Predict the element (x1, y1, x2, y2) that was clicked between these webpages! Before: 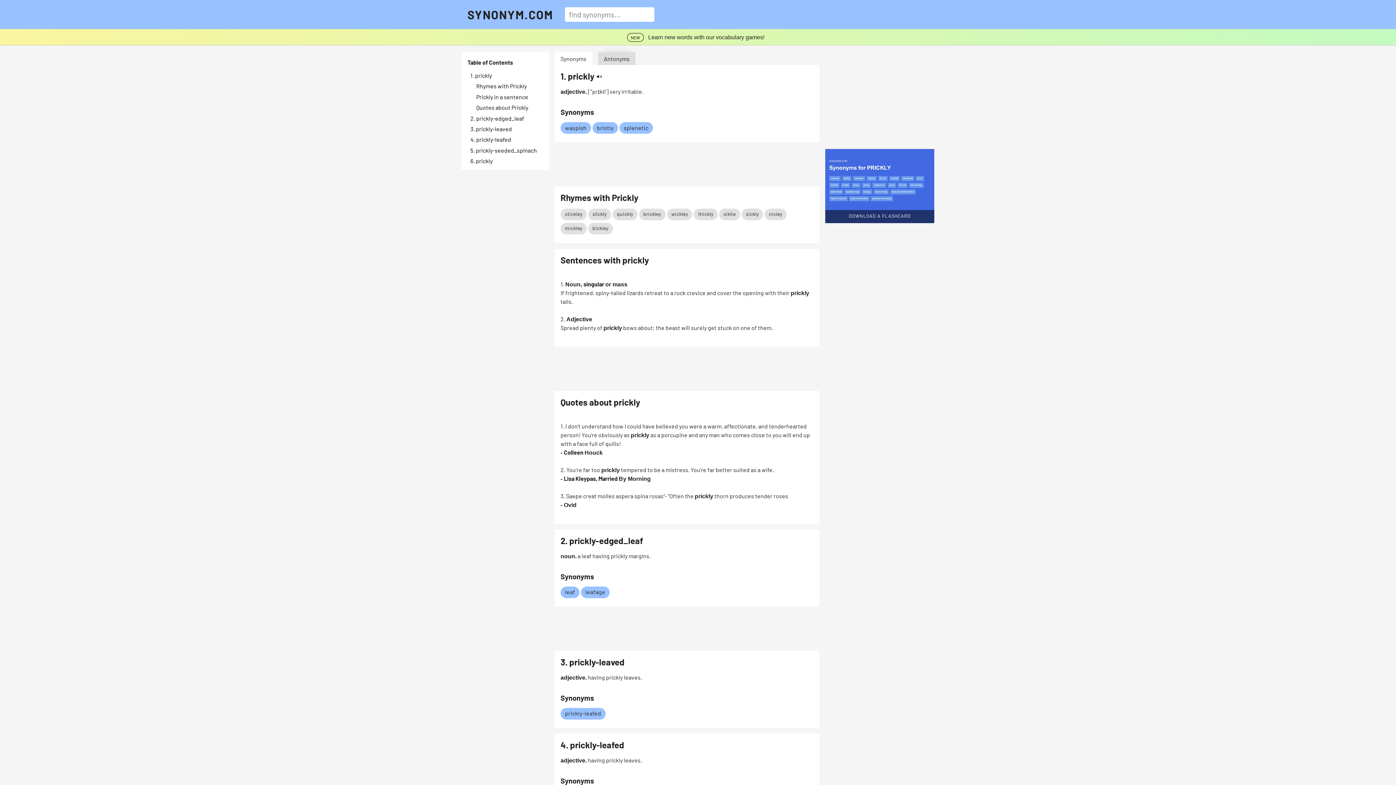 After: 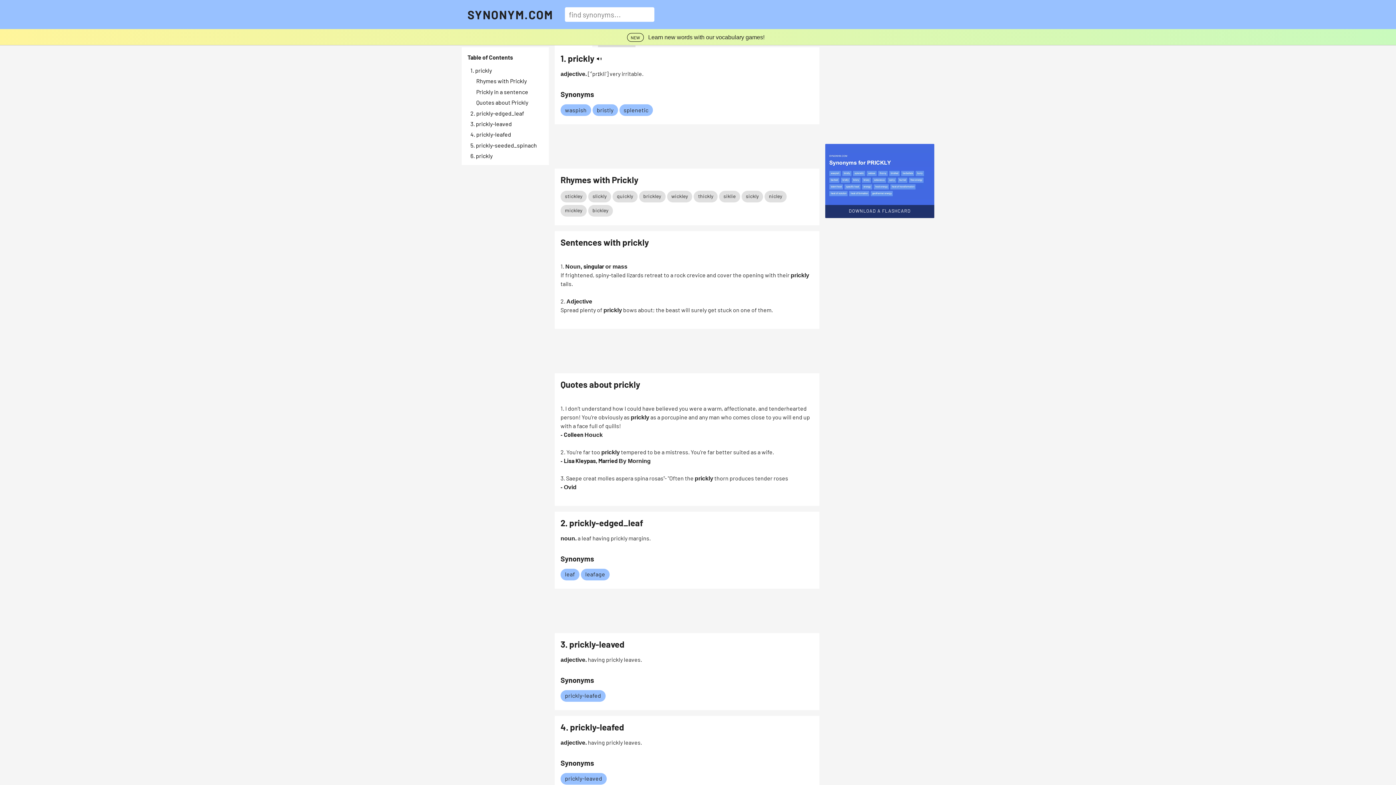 Action: label: 1. prickly bbox: (470, 72, 543, 78)